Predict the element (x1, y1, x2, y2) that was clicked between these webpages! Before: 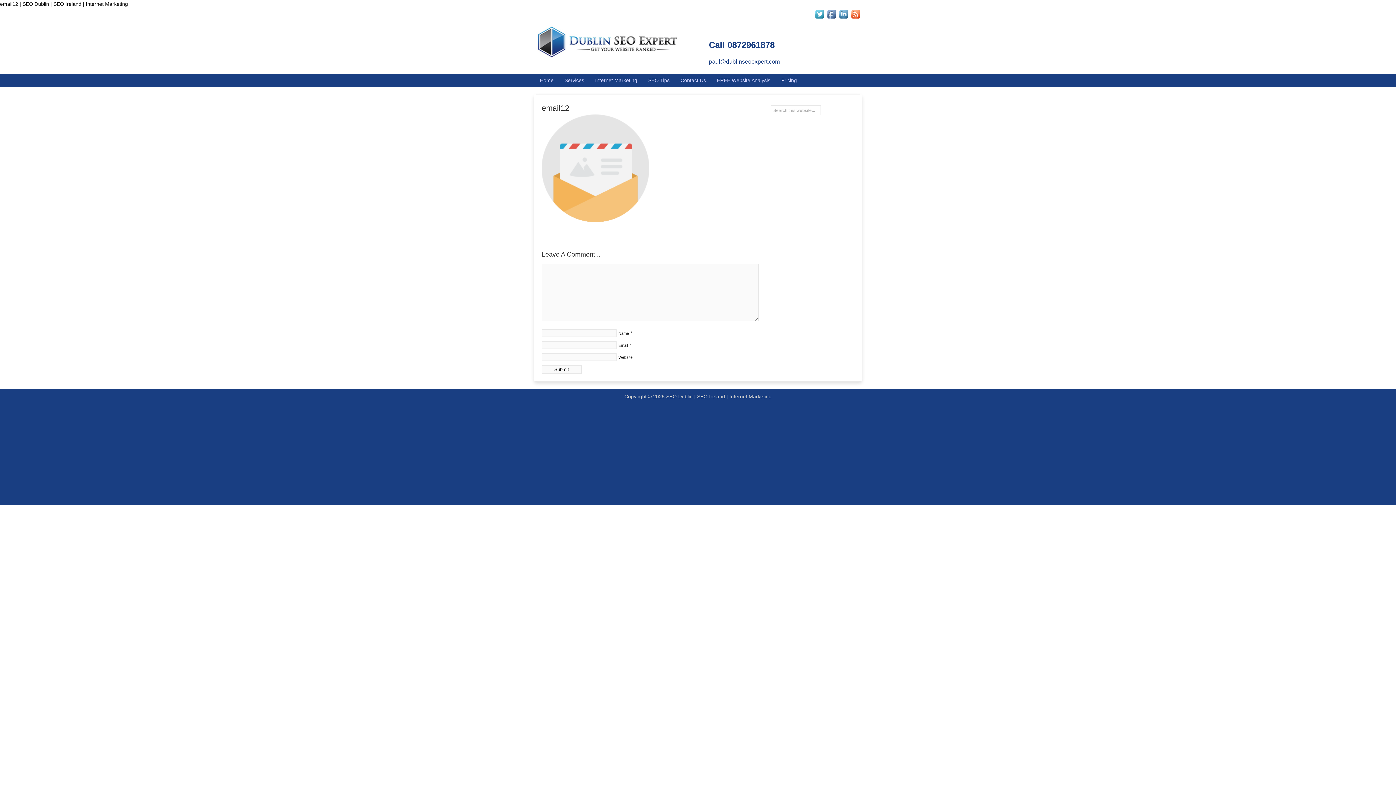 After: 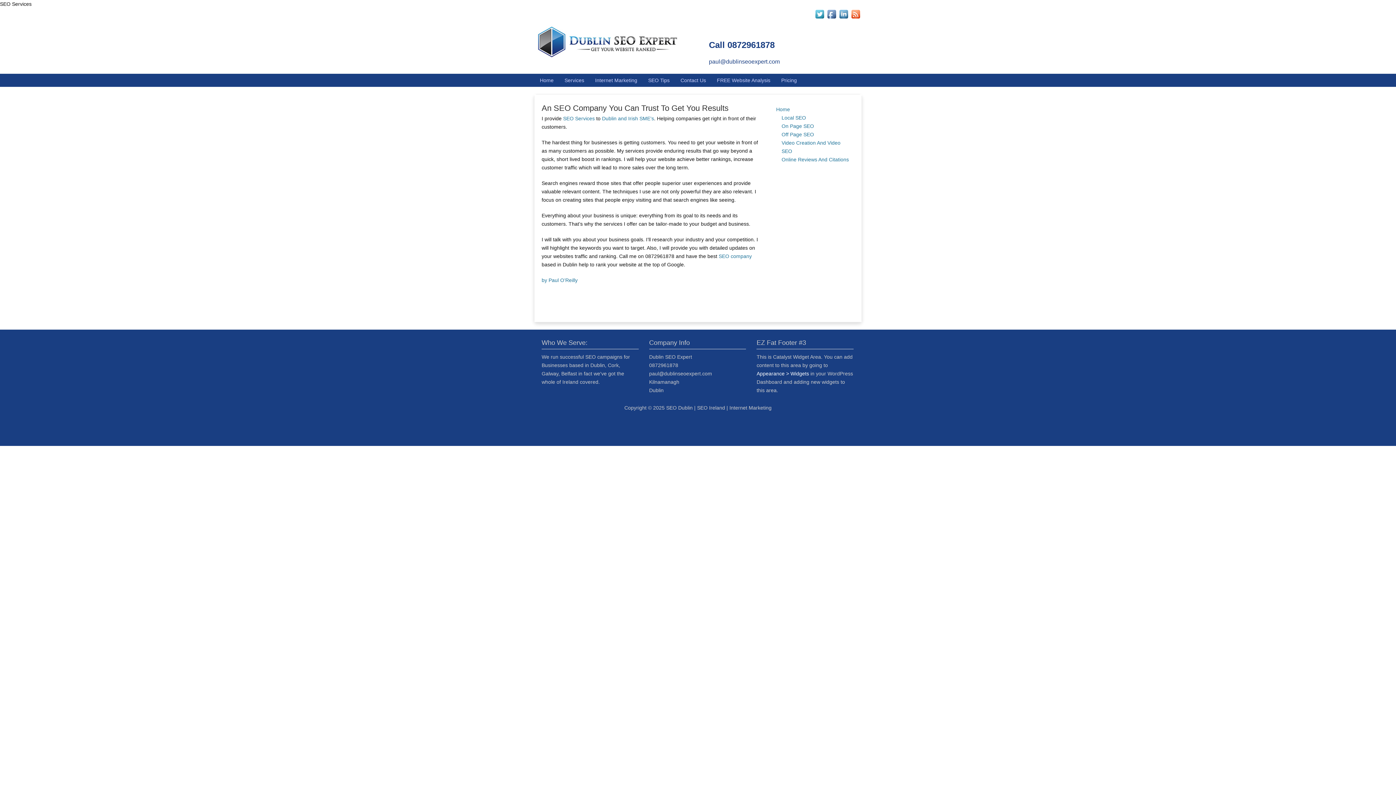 Action: label: Services bbox: (559, 73, 589, 86)